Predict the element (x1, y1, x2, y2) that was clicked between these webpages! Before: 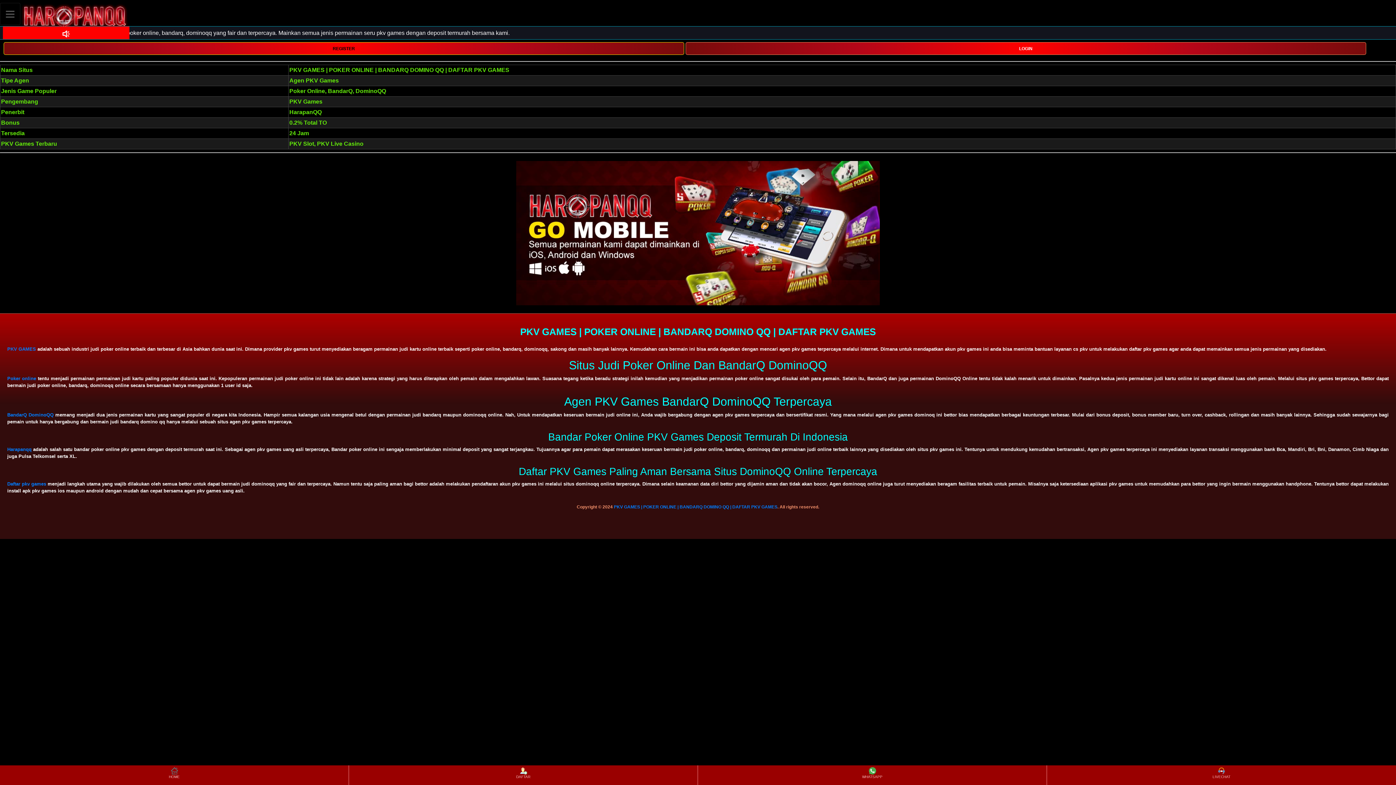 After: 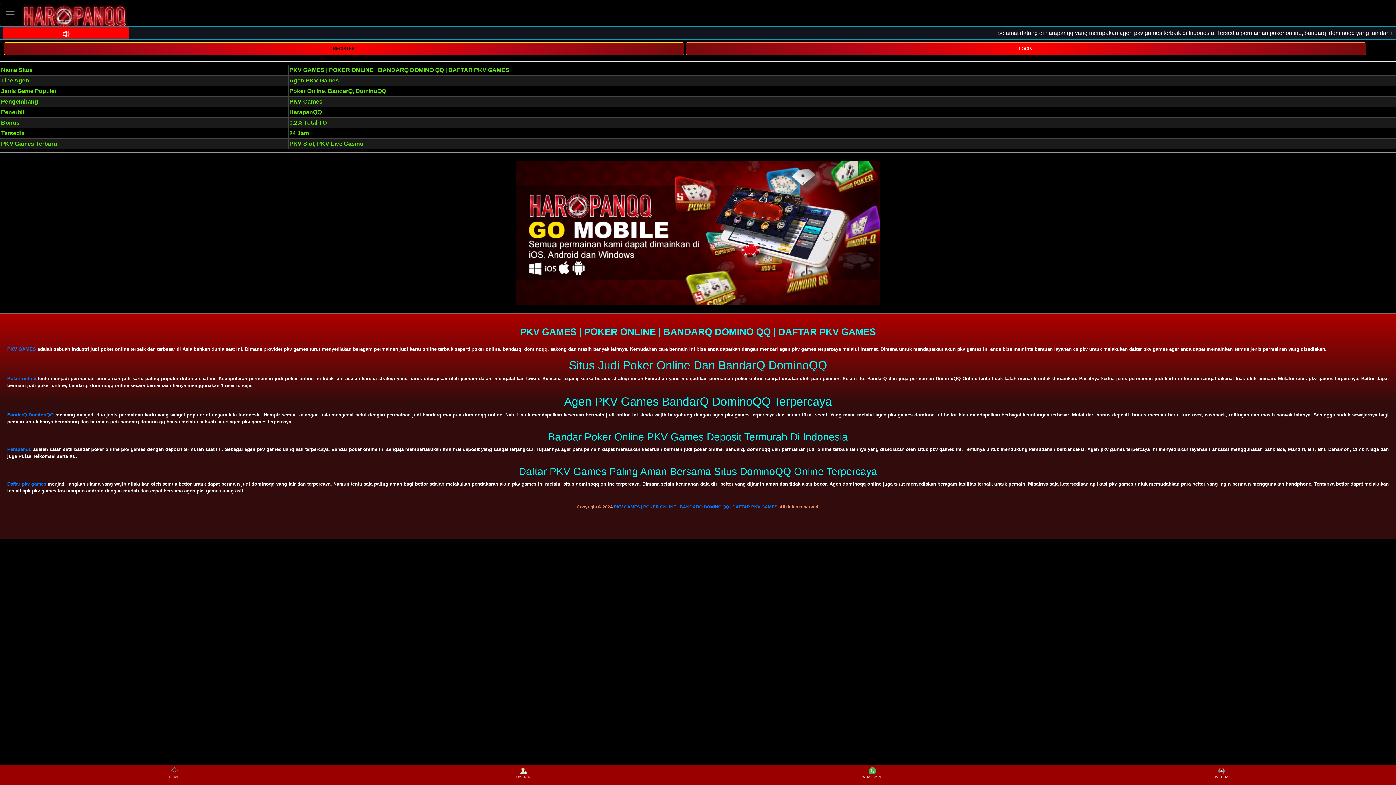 Action: label: HOME bbox: (0, 766, 348, 784)